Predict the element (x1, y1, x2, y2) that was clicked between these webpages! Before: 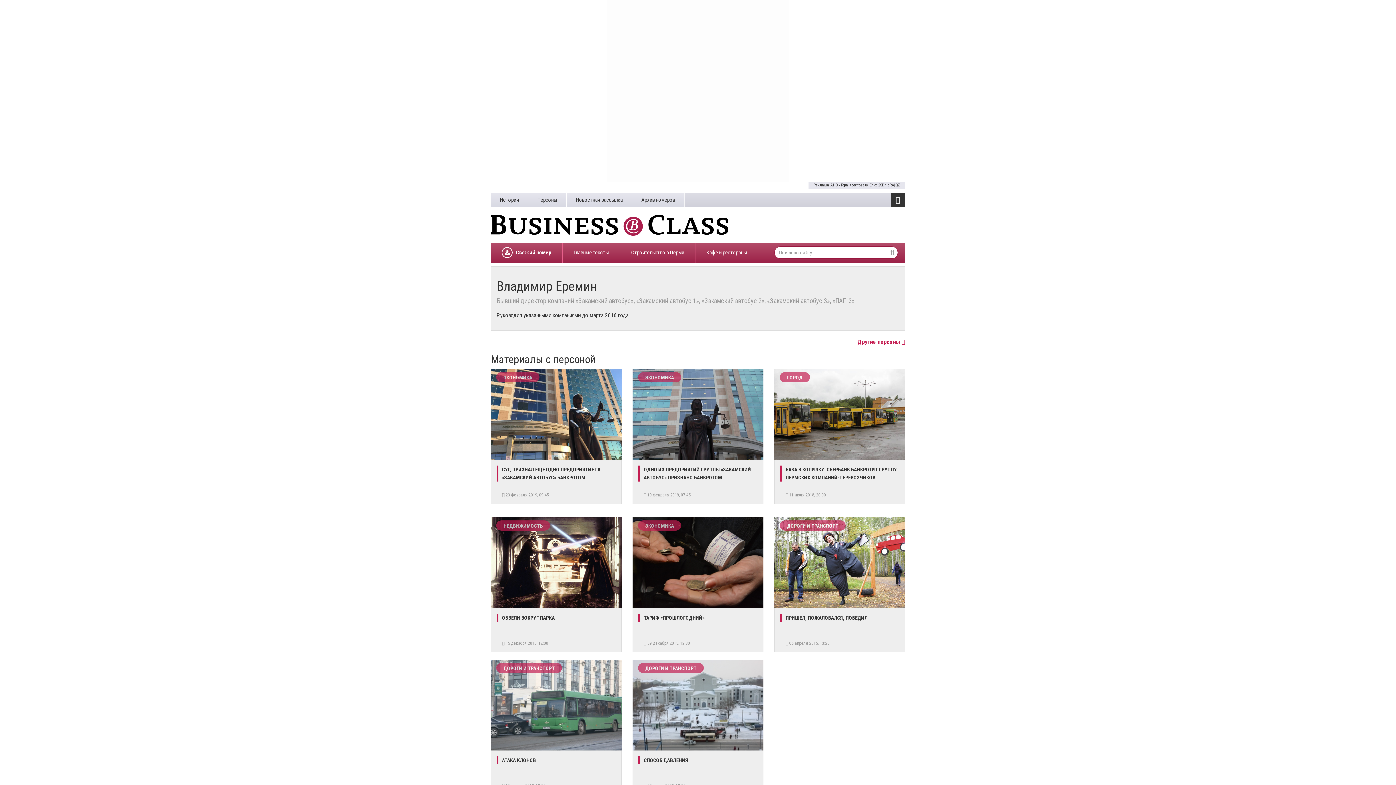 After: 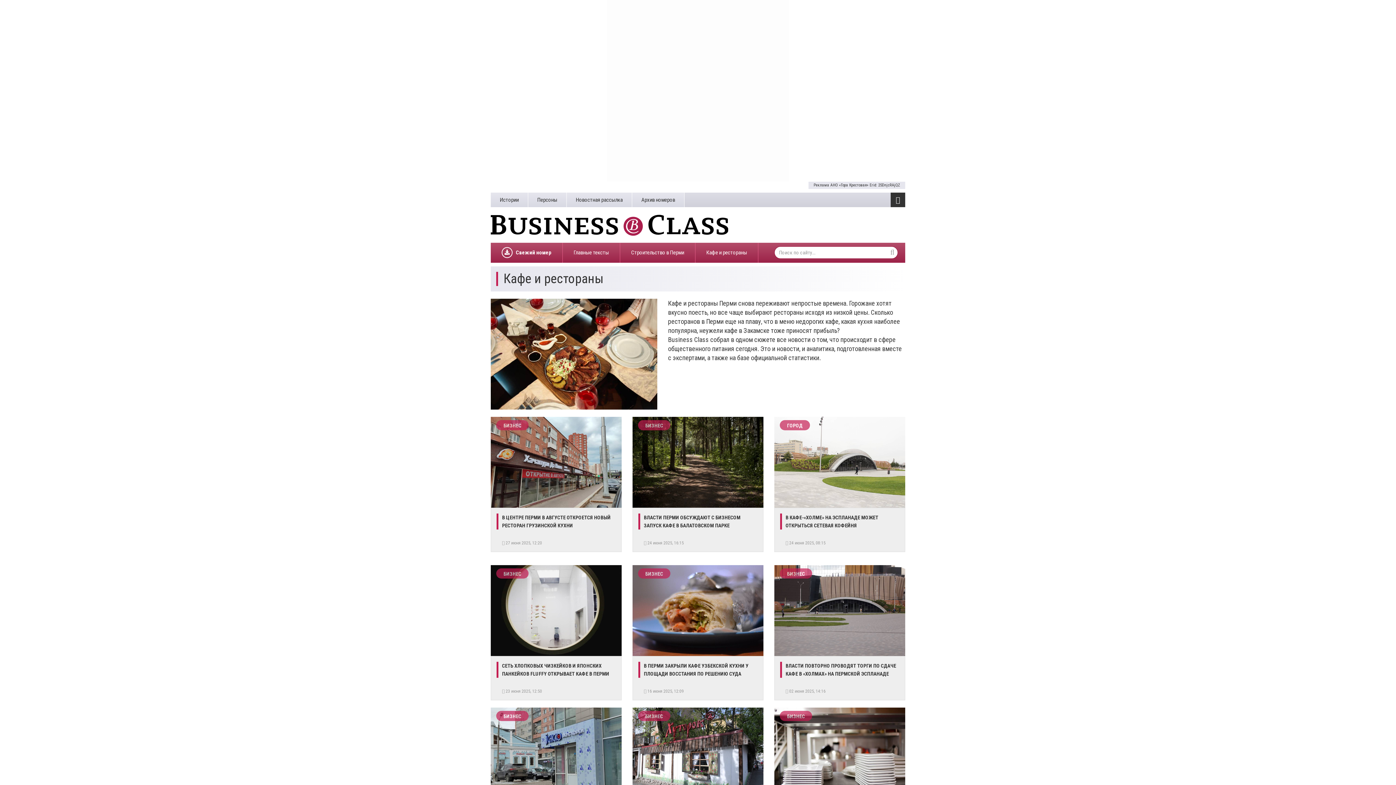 Action: label: Кафе и рестораны bbox: (695, 242, 758, 262)